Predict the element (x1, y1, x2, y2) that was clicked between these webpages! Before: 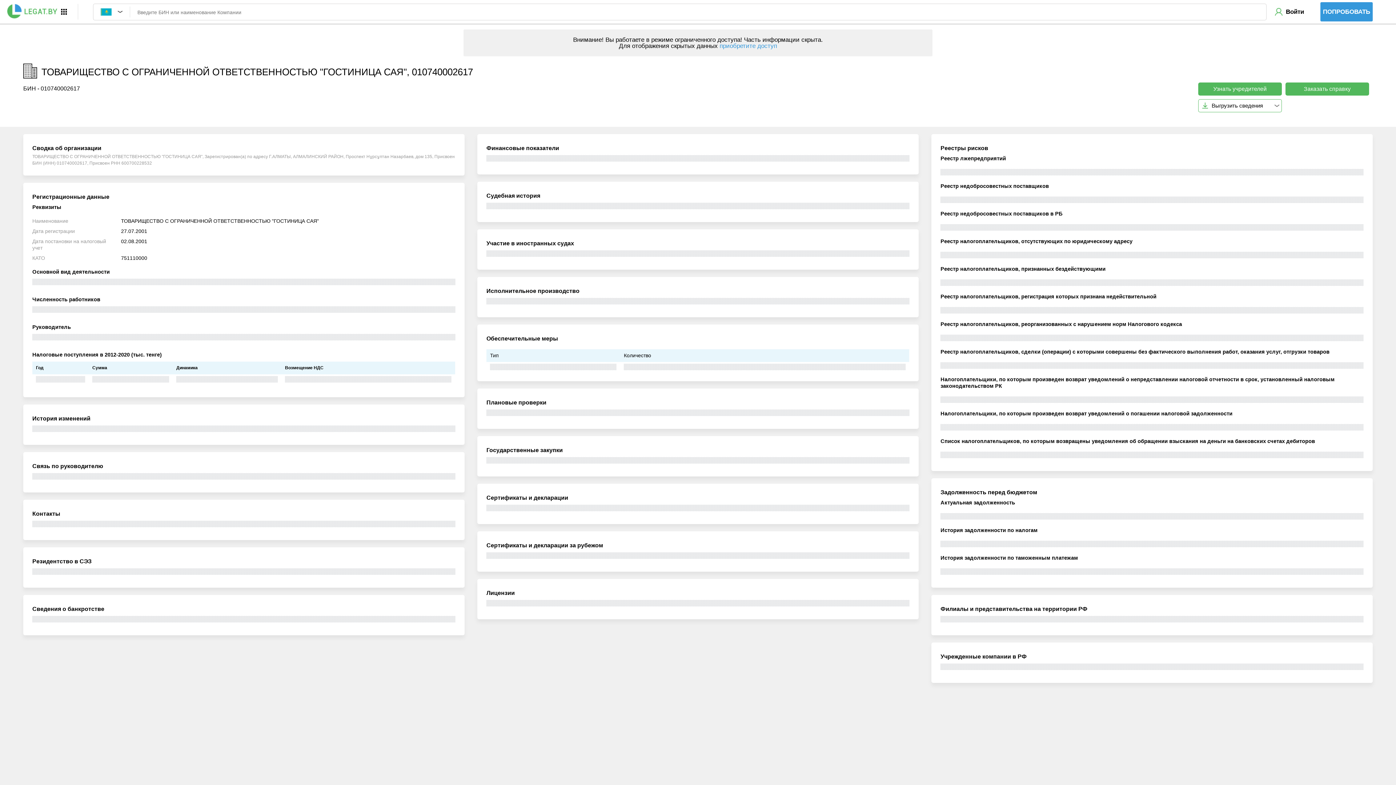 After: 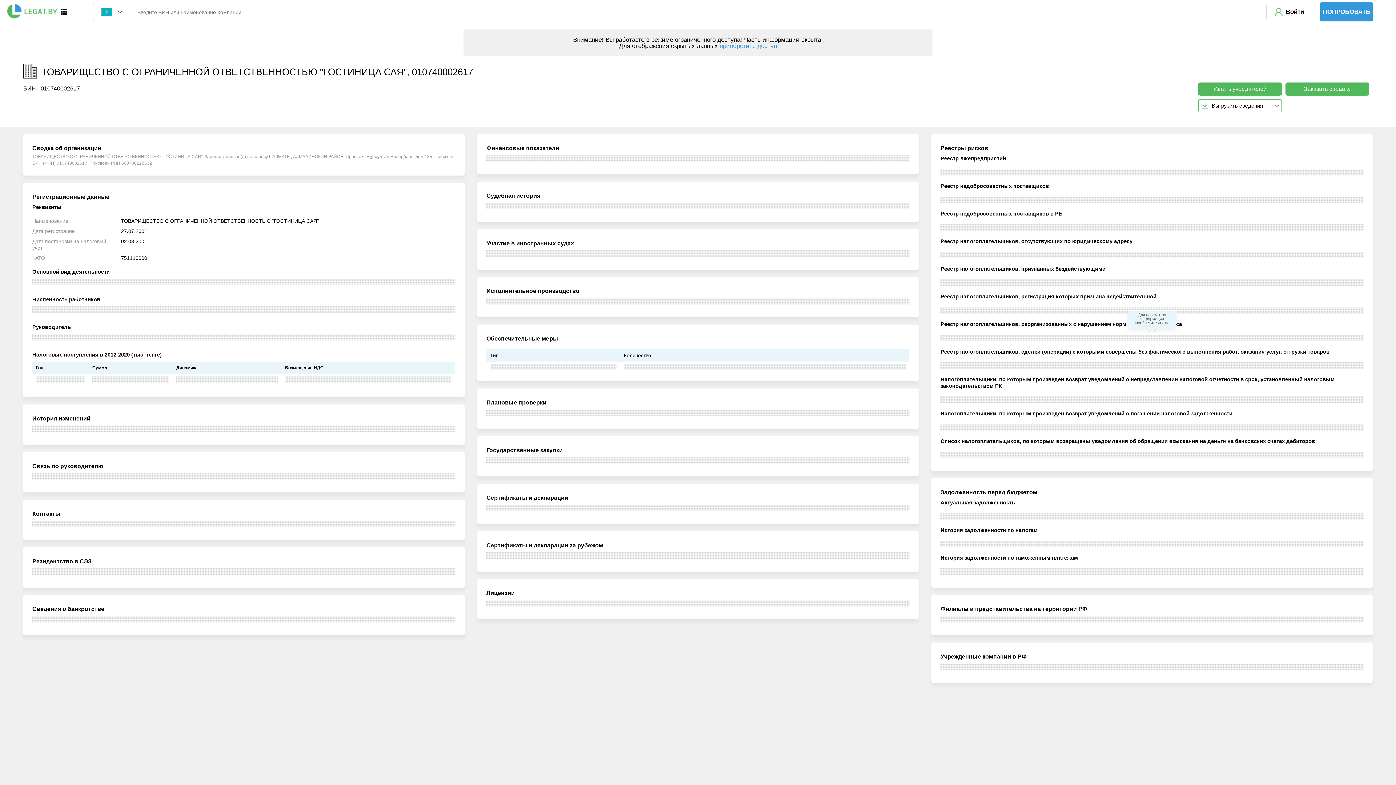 Action: bbox: (940, 334, 1364, 341)